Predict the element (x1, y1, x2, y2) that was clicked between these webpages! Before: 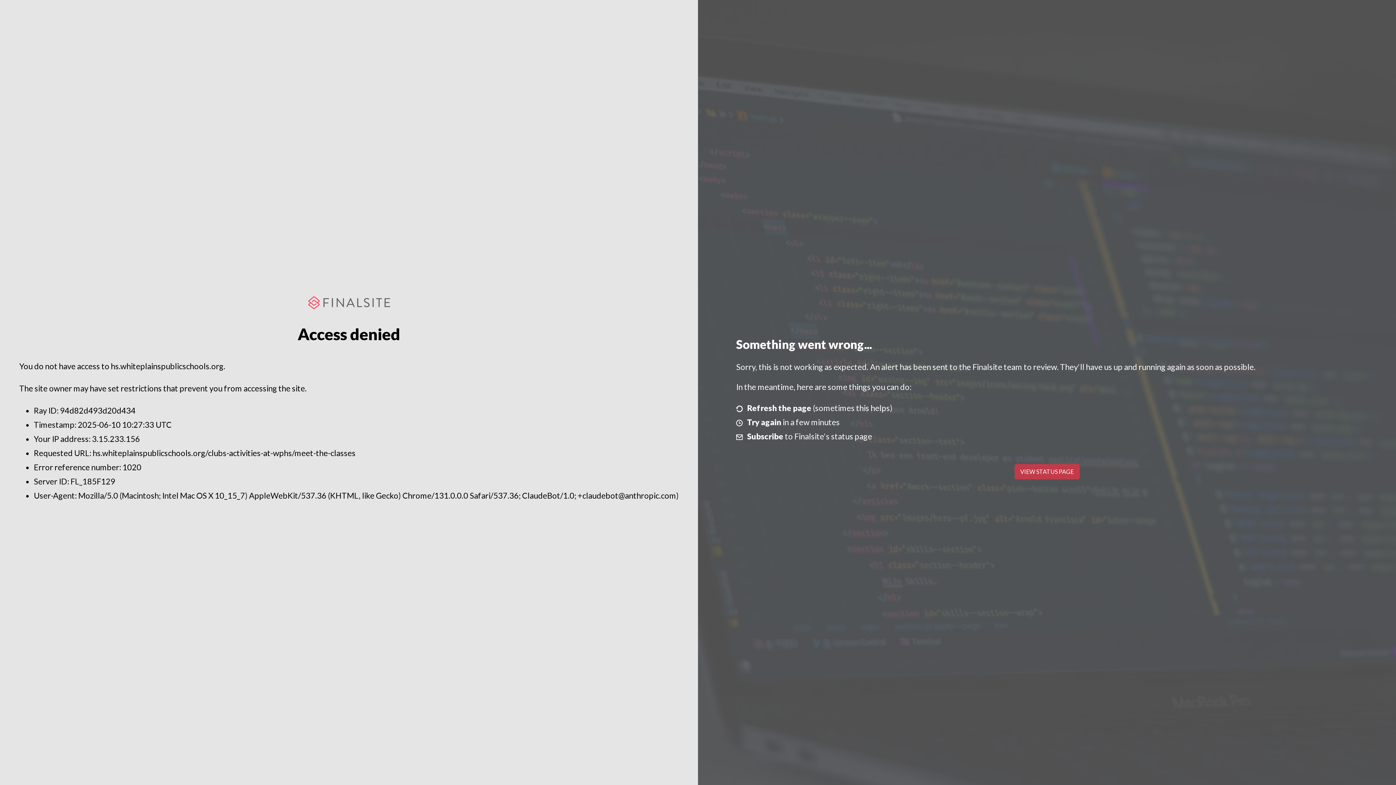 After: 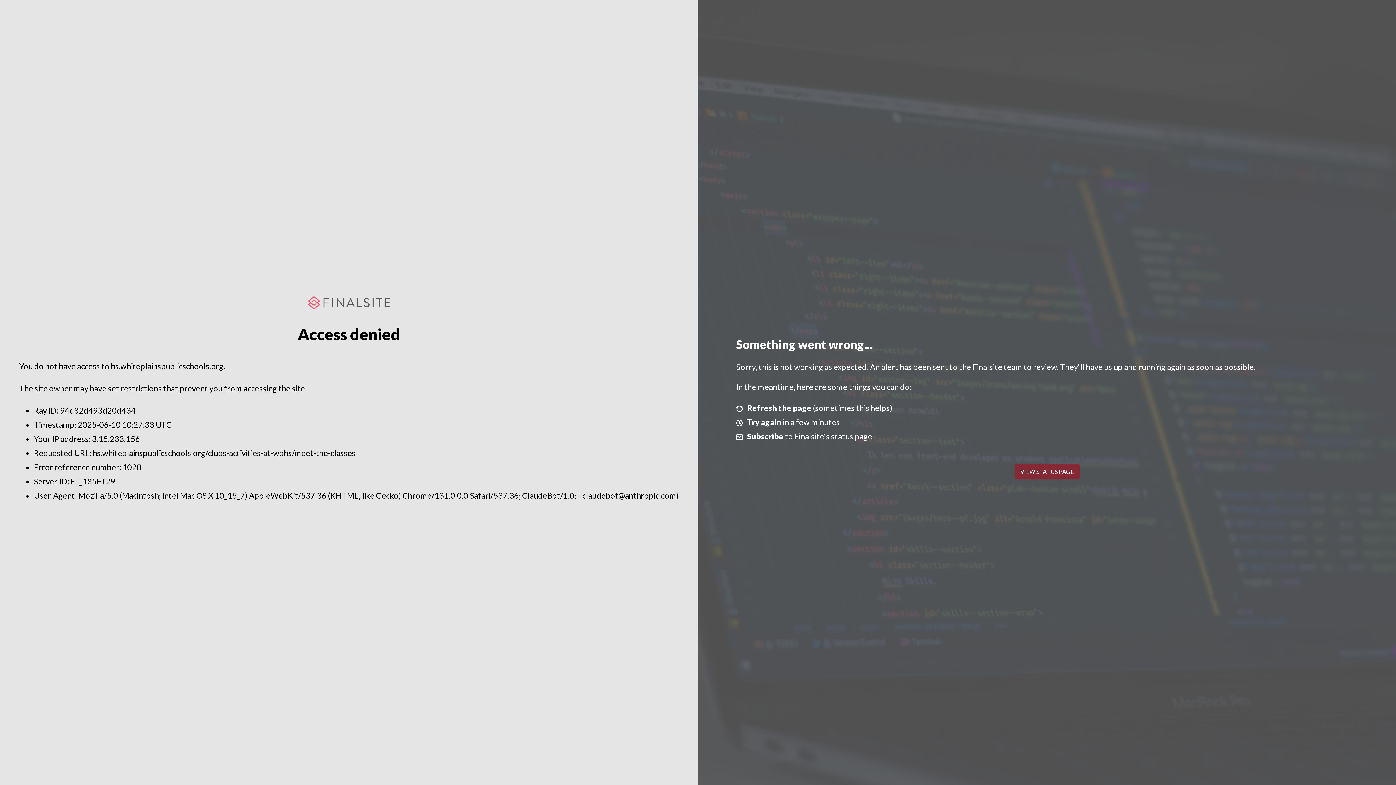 Action: bbox: (1014, 464, 1079, 479) label: VIEW STATUS PAGE